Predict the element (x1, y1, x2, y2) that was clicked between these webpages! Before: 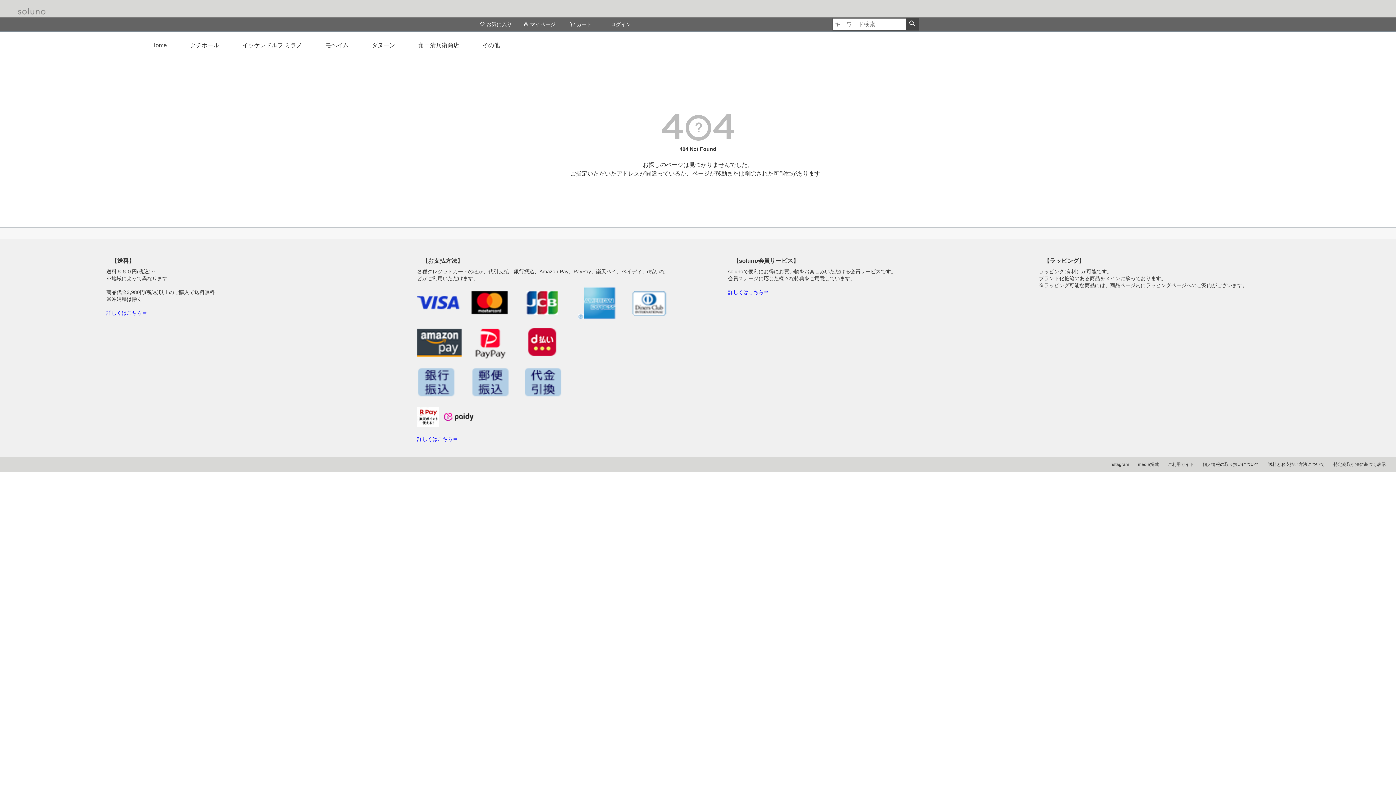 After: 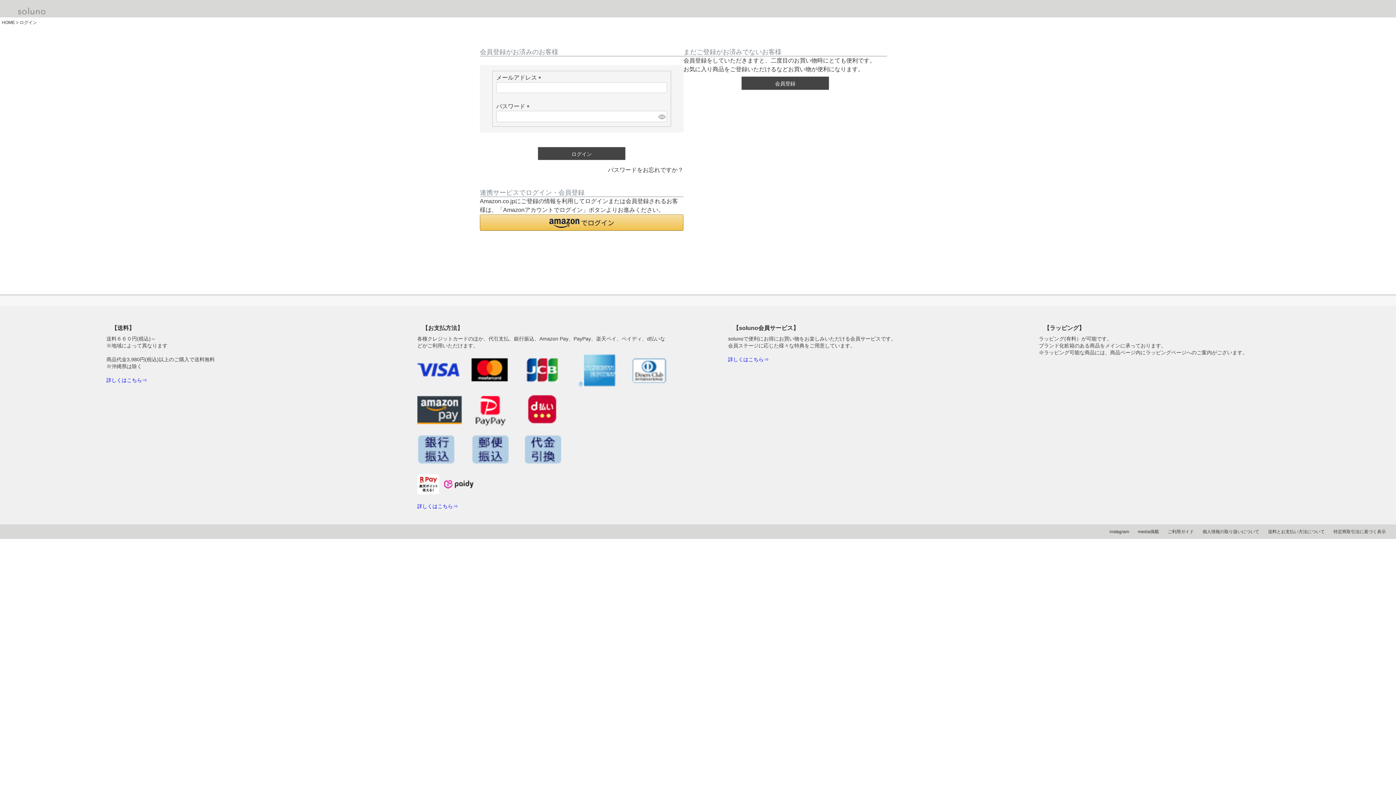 Action: label: お気に入り bbox: (477, 17, 514, 31)